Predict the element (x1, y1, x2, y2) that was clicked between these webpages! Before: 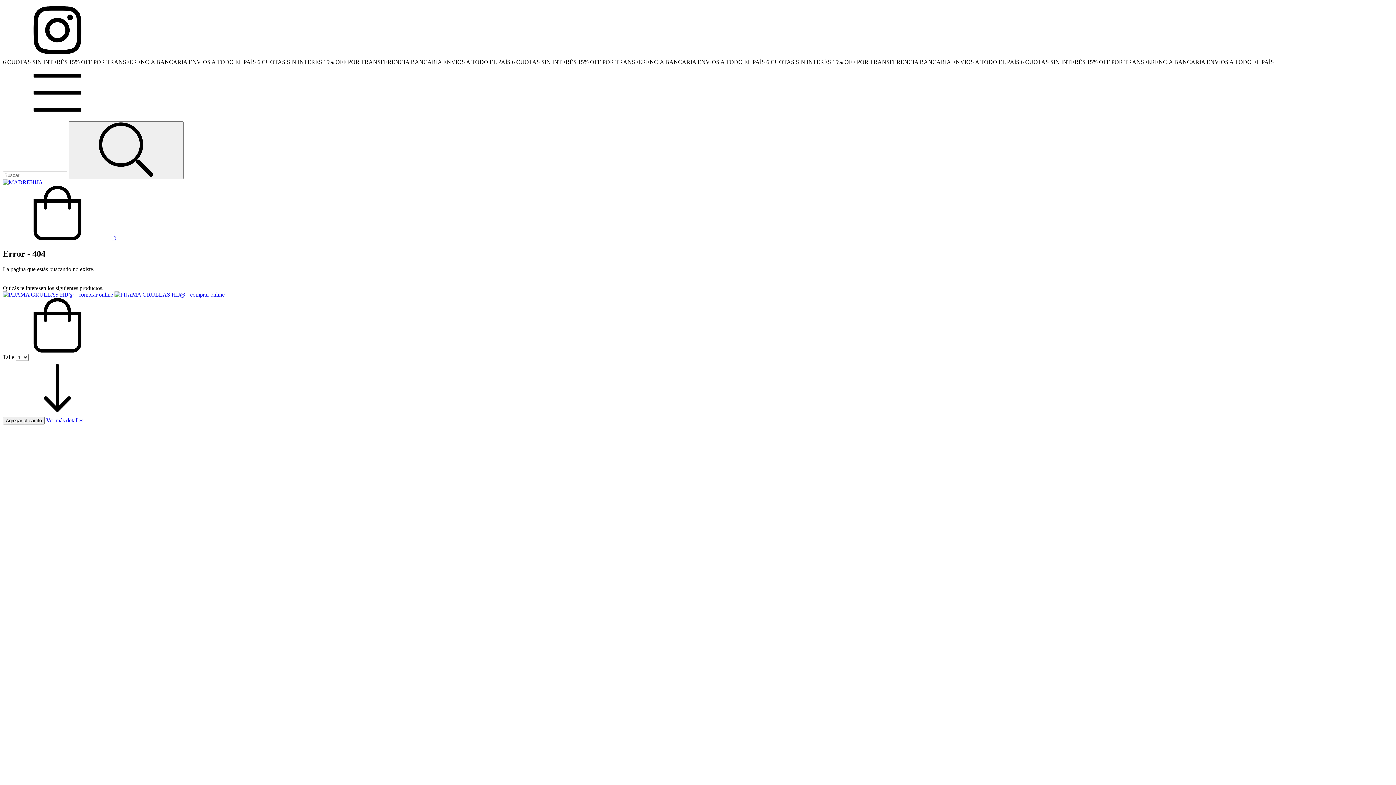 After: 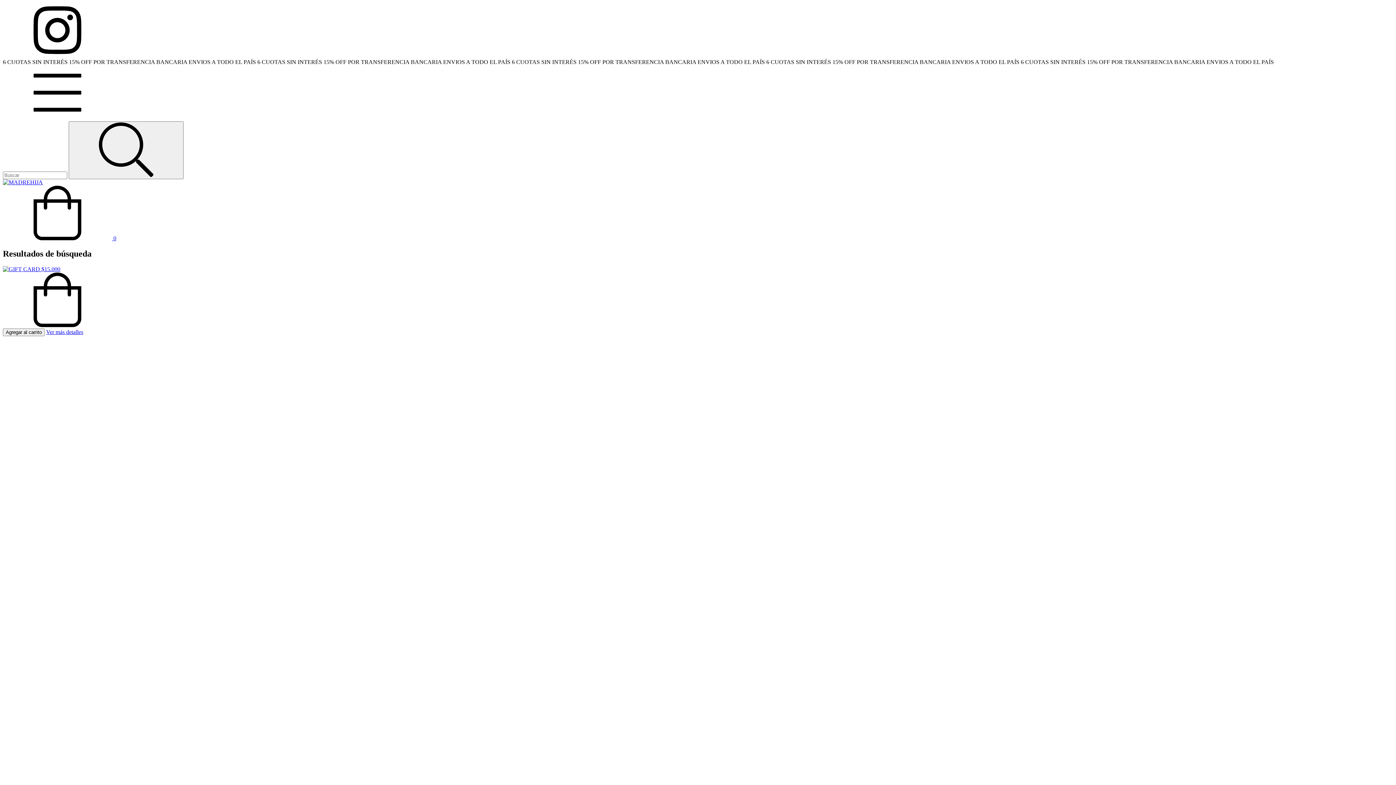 Action: label: Buscar bbox: (68, 121, 183, 179)